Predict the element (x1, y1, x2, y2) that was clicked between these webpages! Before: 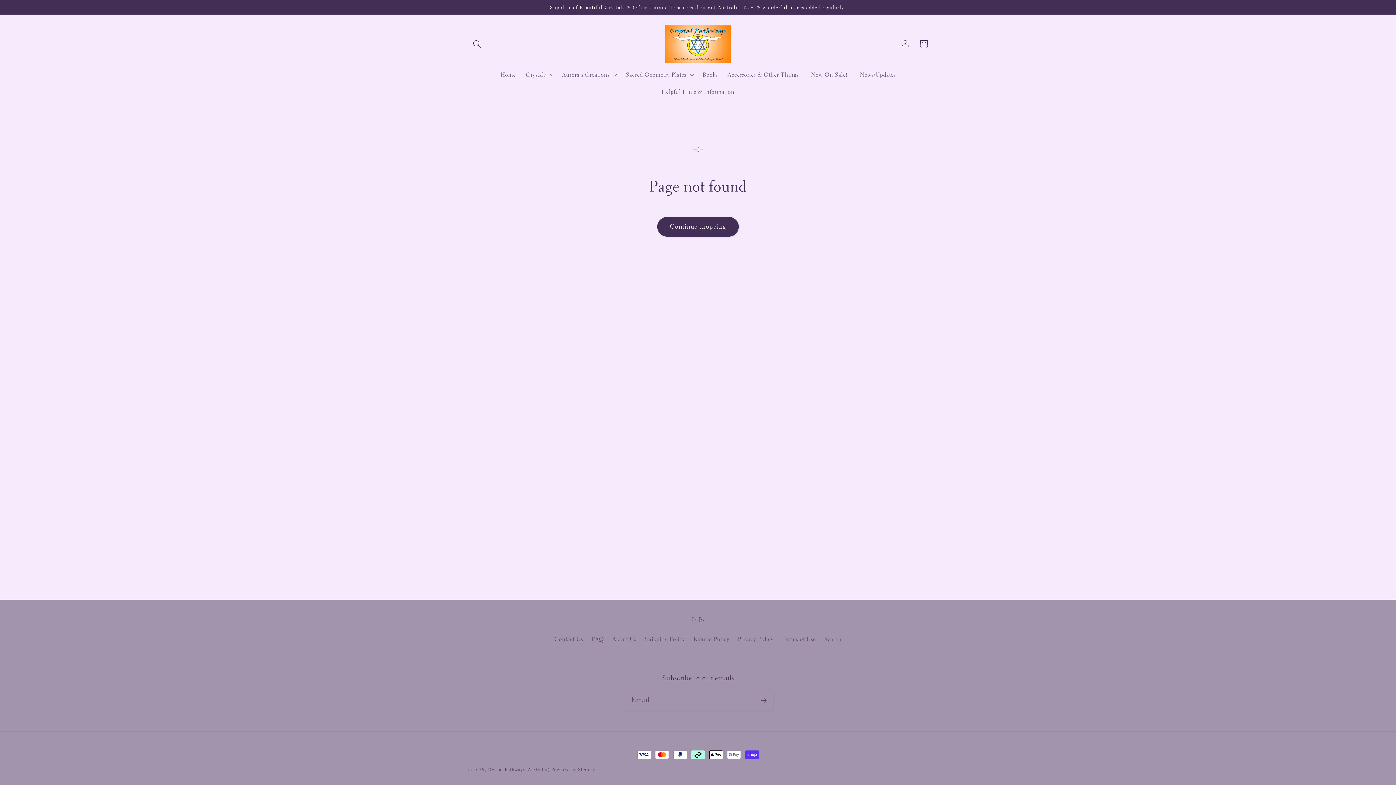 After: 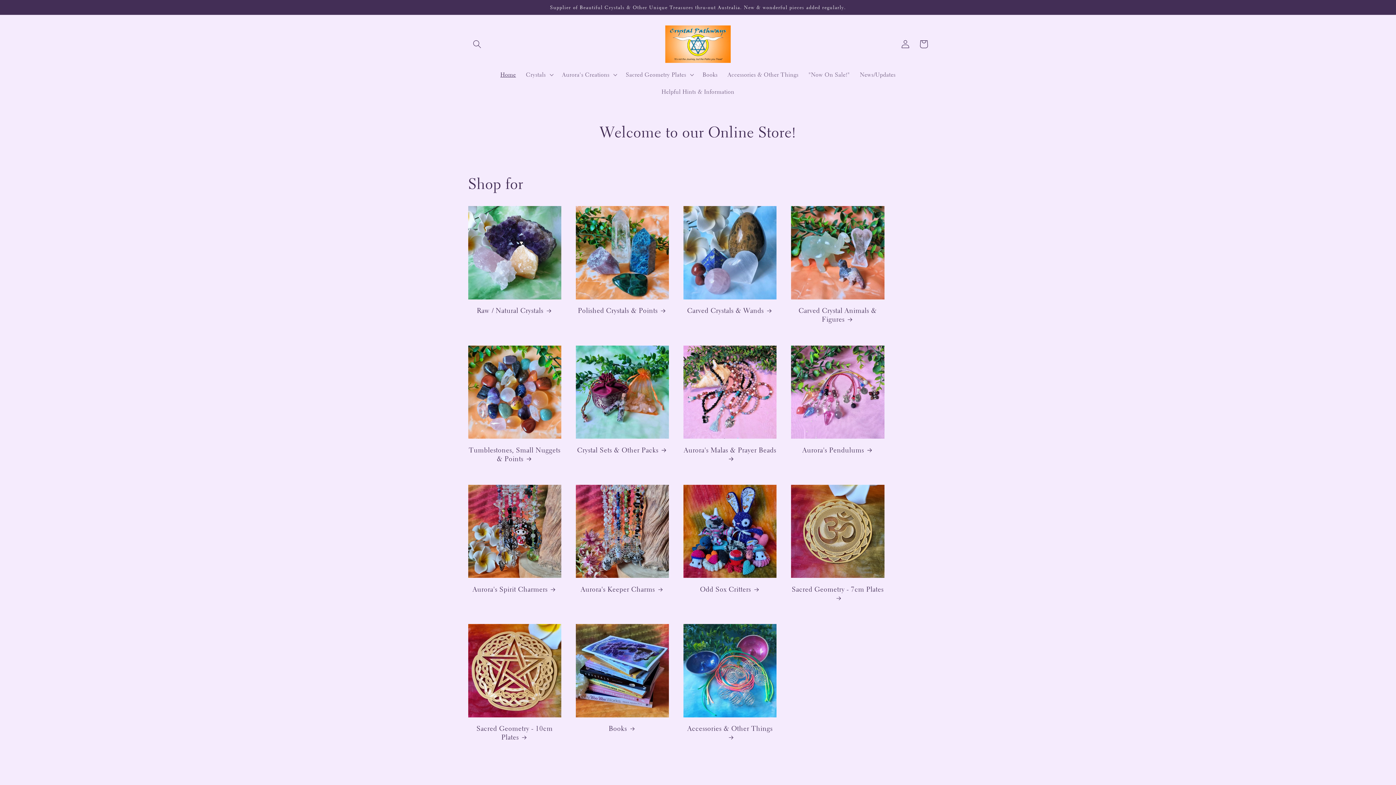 Action: label: Home bbox: (495, 66, 521, 83)